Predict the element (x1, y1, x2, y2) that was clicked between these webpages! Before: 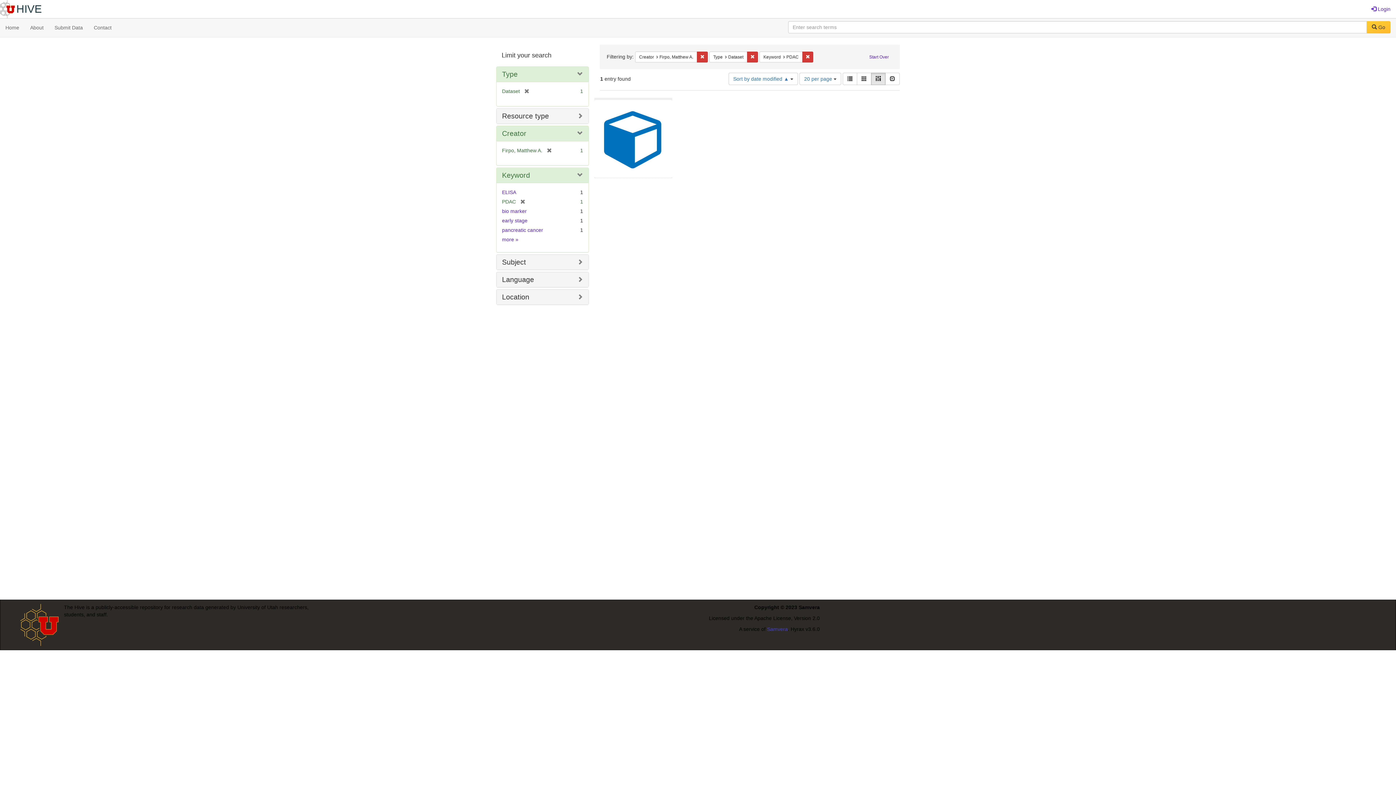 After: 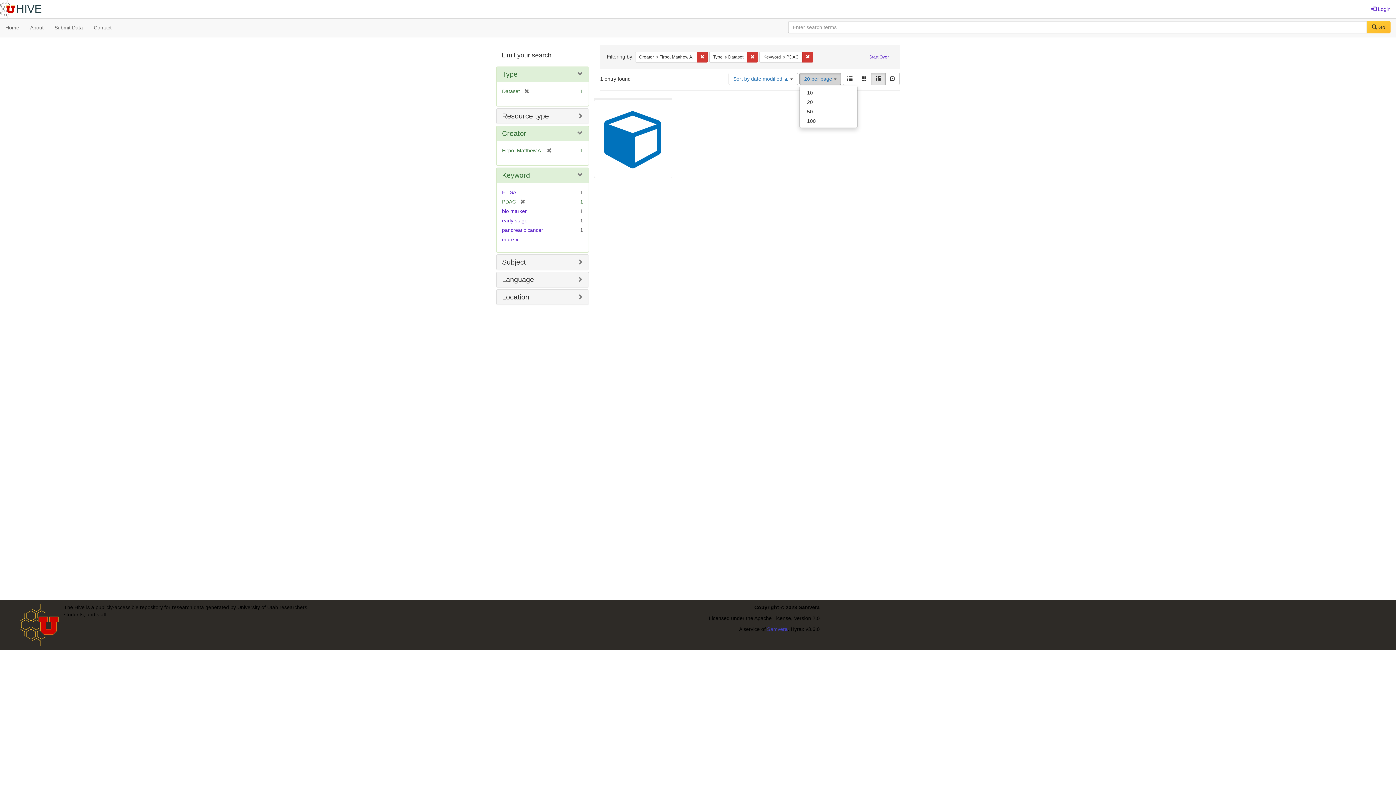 Action: label: 20 per page  bbox: (799, 72, 841, 85)